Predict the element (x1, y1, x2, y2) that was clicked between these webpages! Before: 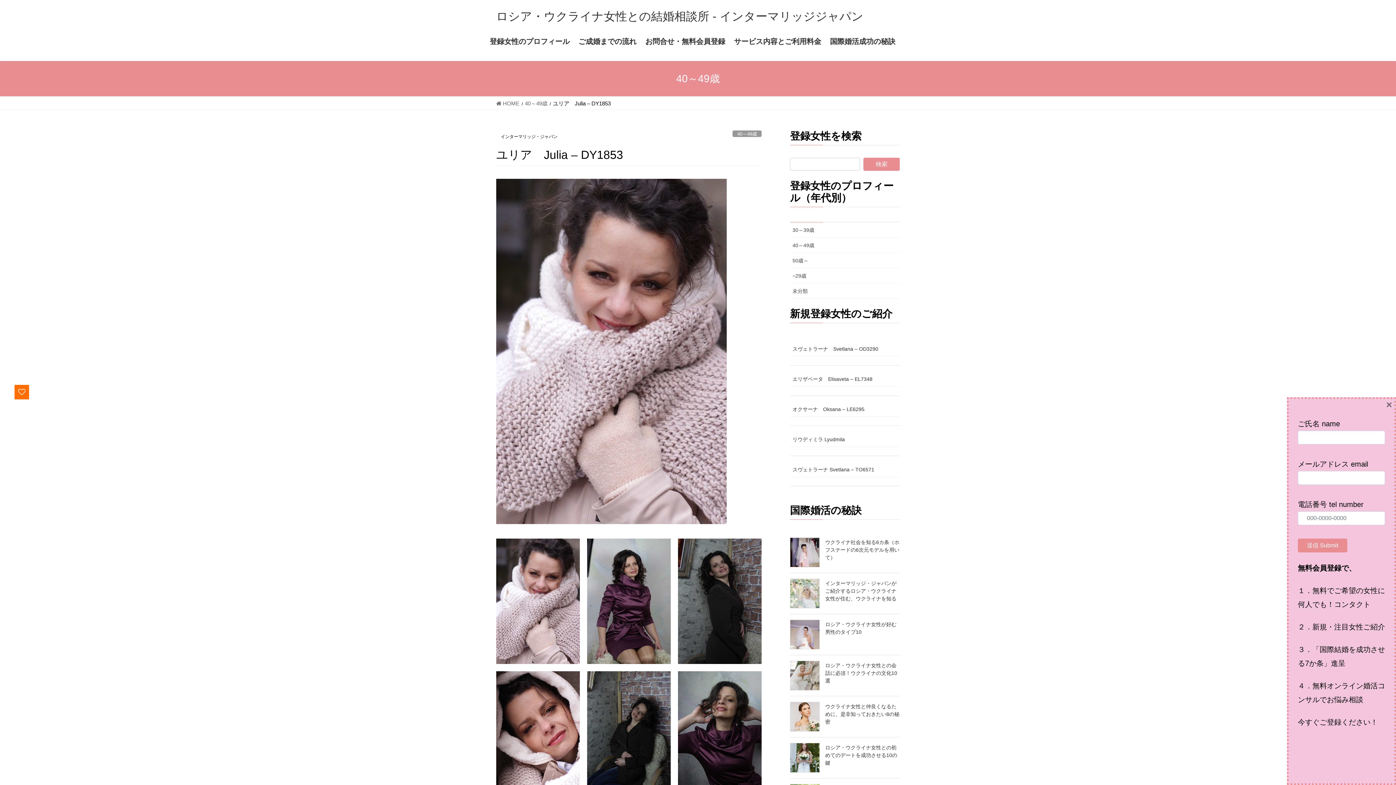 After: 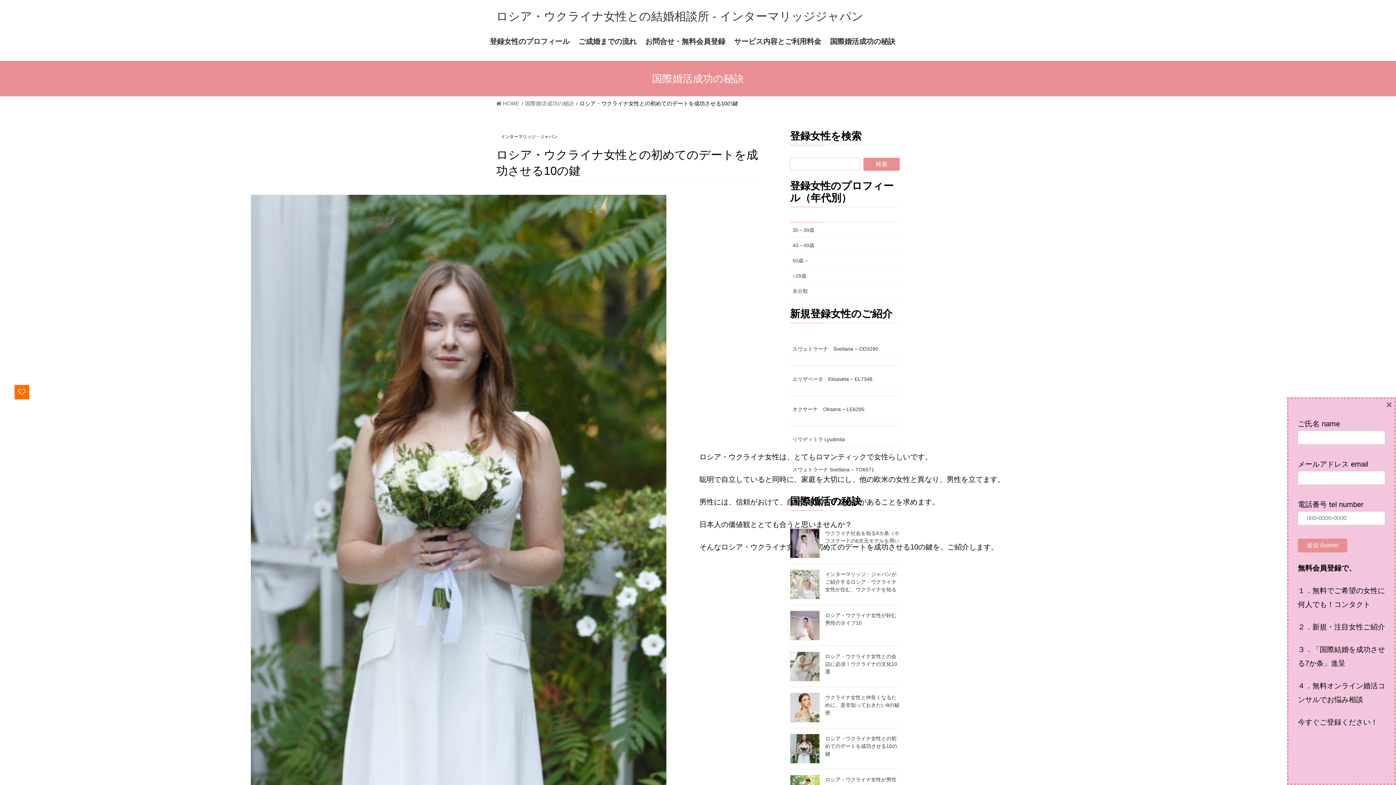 Action: bbox: (790, 743, 820, 772)